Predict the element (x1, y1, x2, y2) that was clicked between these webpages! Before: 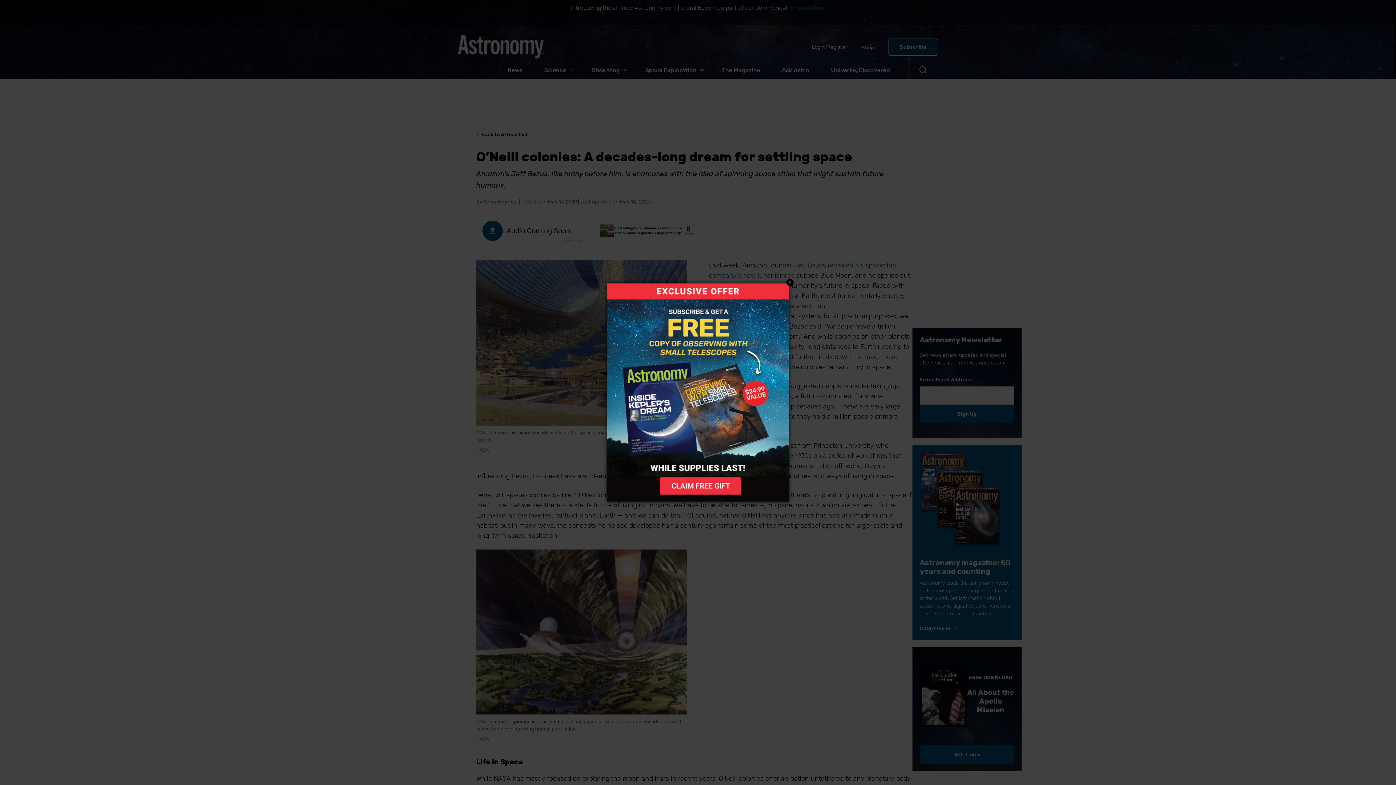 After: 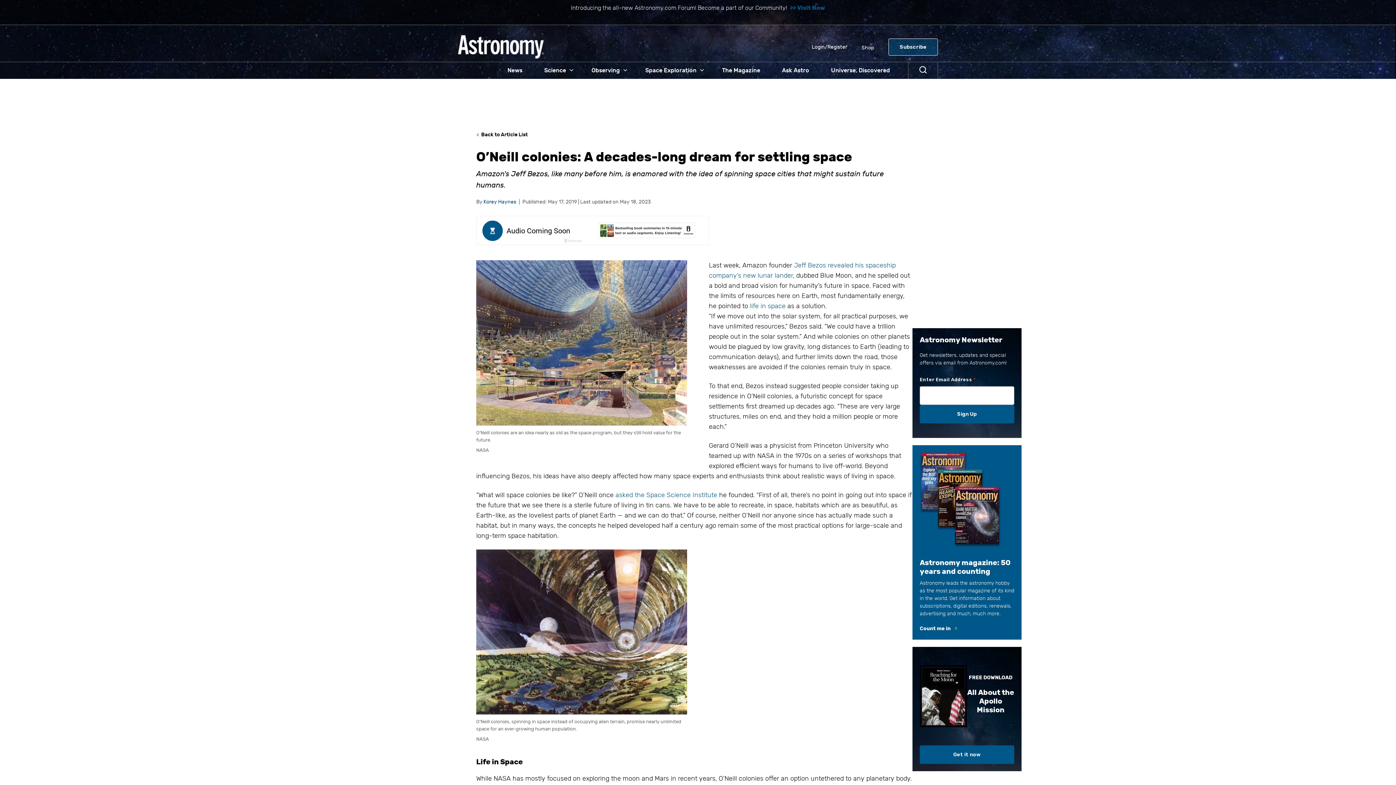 Action: label: Close bbox: (786, 278, 793, 286)